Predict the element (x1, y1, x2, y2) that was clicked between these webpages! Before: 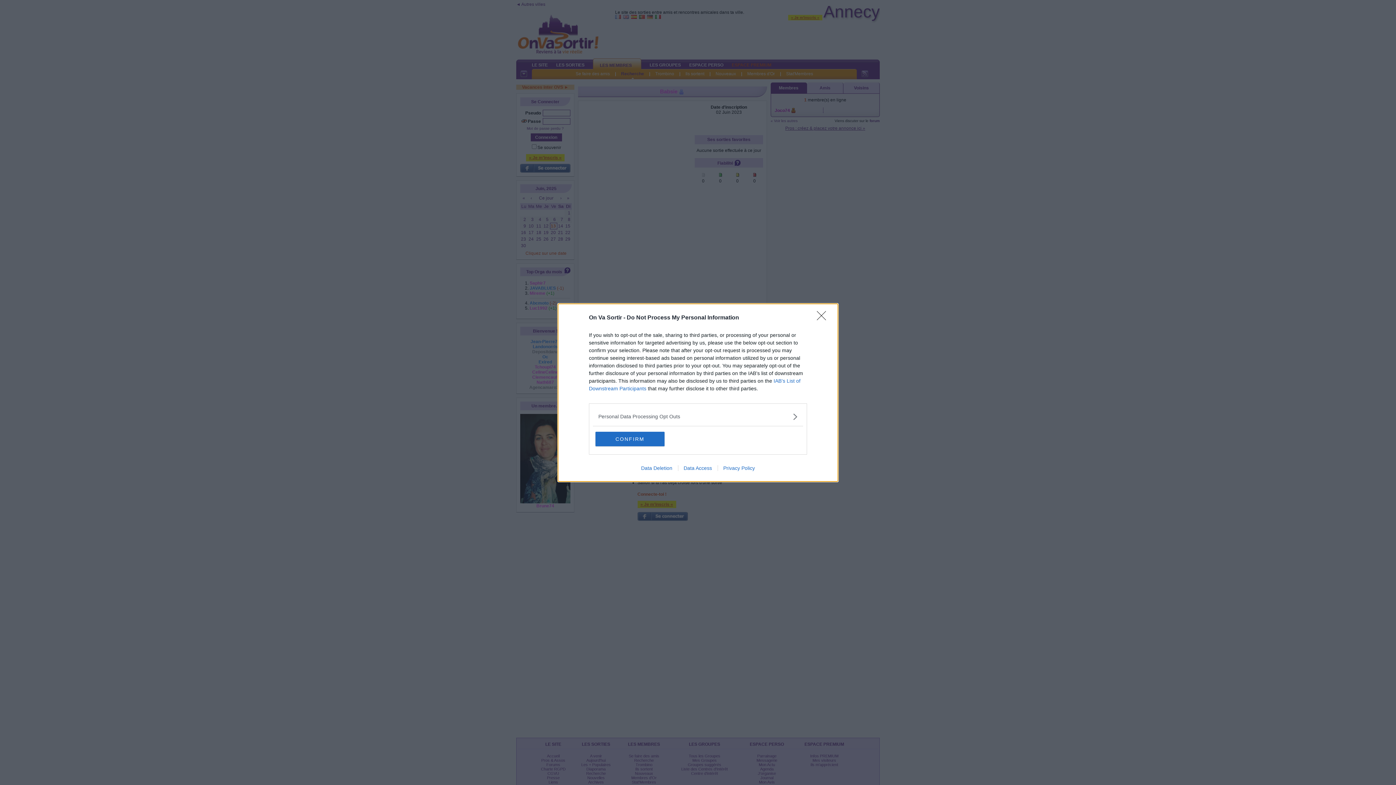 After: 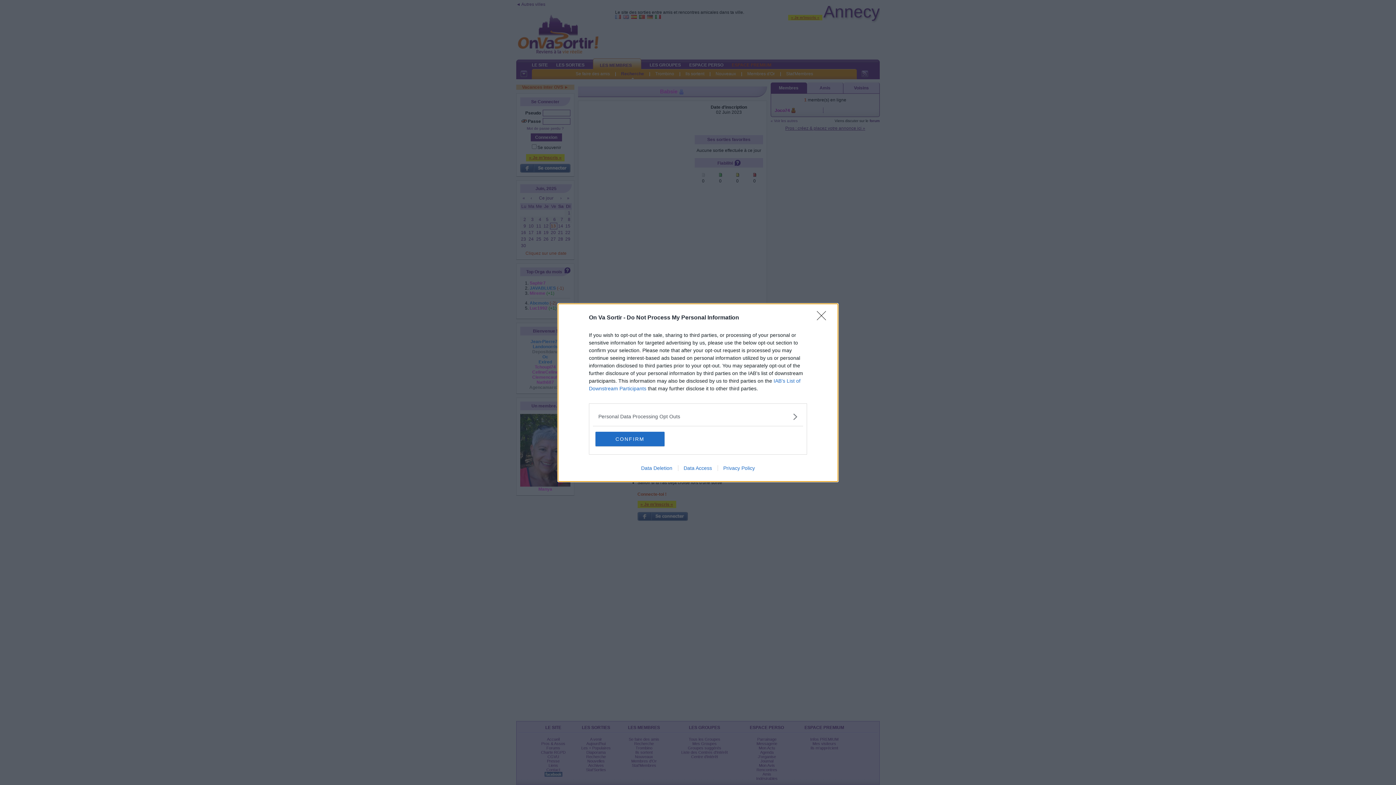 Action: label: Data Deletion bbox: (635, 465, 678, 471)